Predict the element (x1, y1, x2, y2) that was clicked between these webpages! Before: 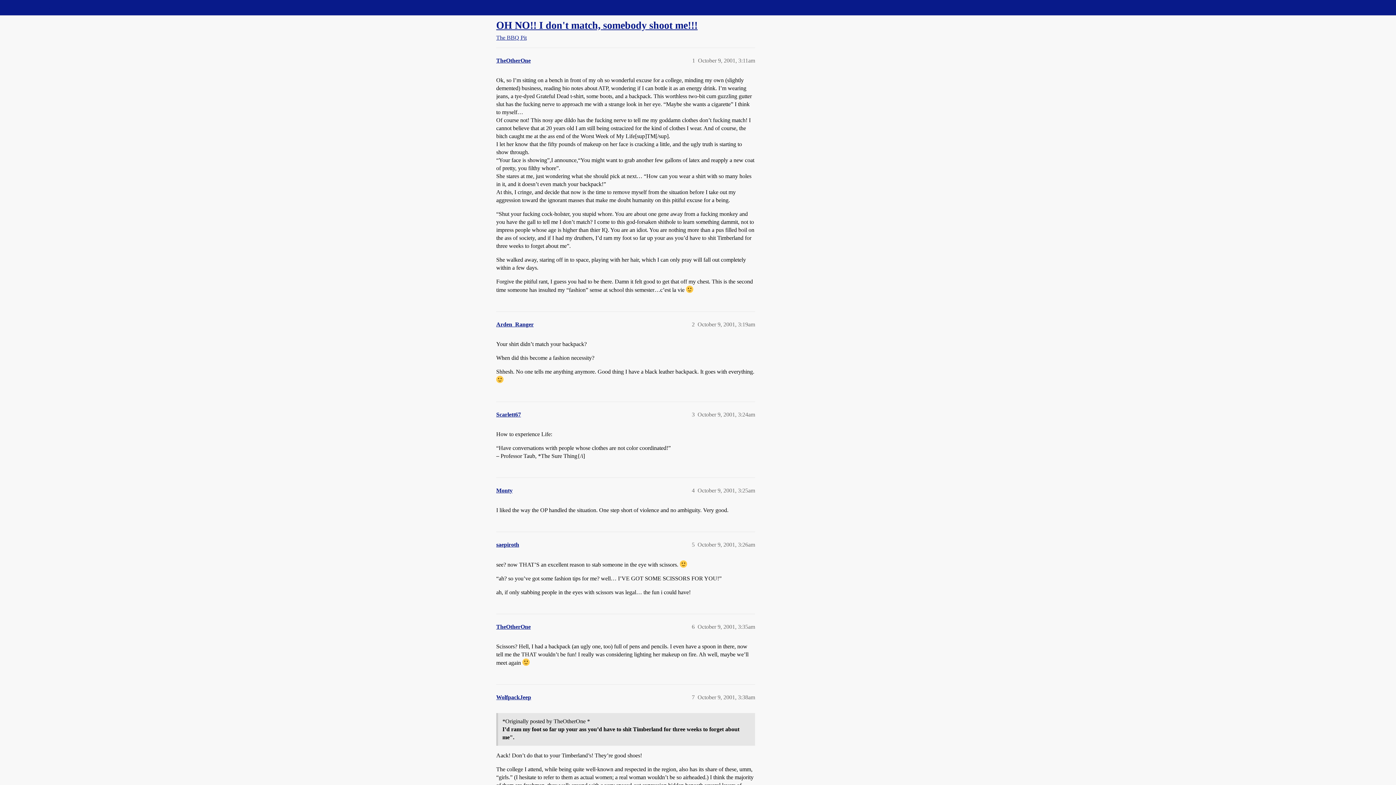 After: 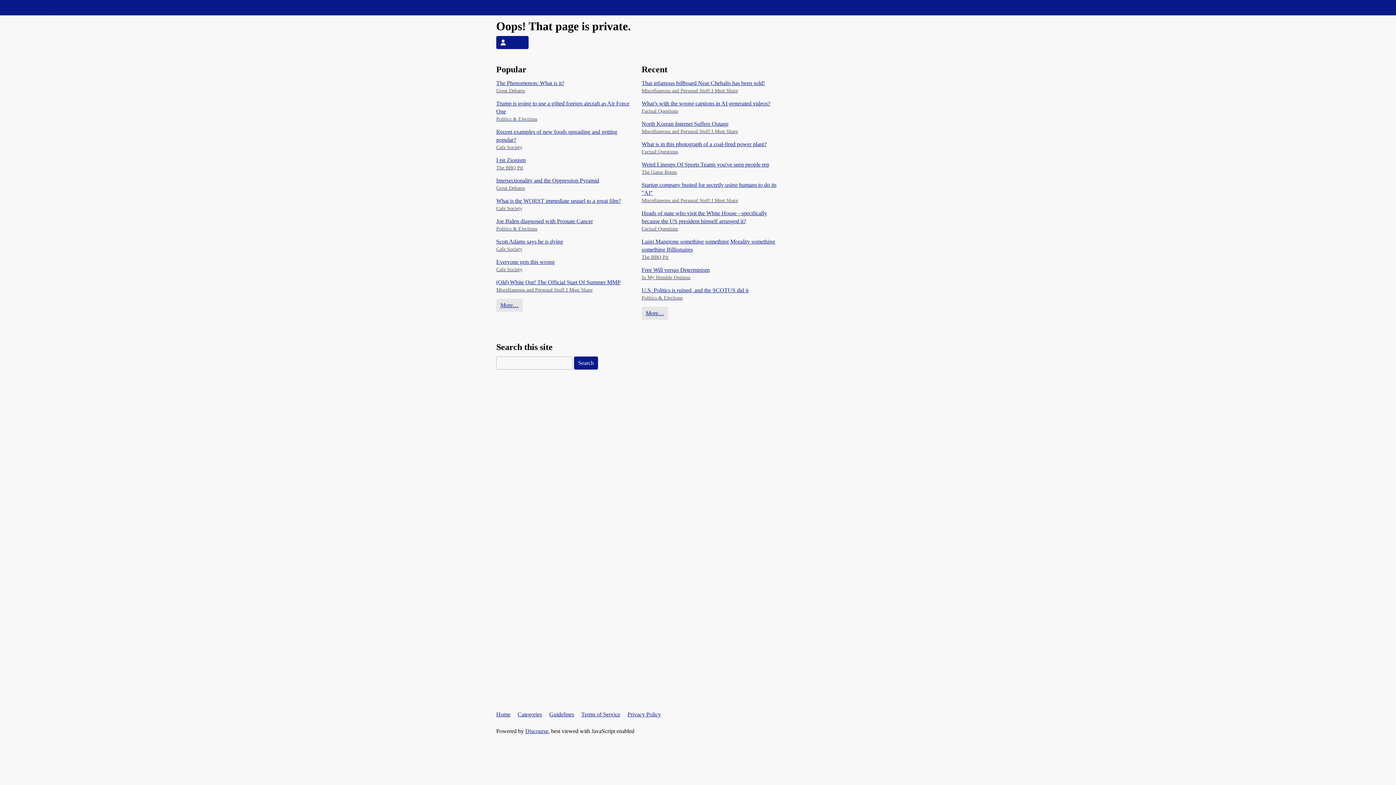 Action: bbox: (496, 694, 531, 700) label: WolfpackJeep